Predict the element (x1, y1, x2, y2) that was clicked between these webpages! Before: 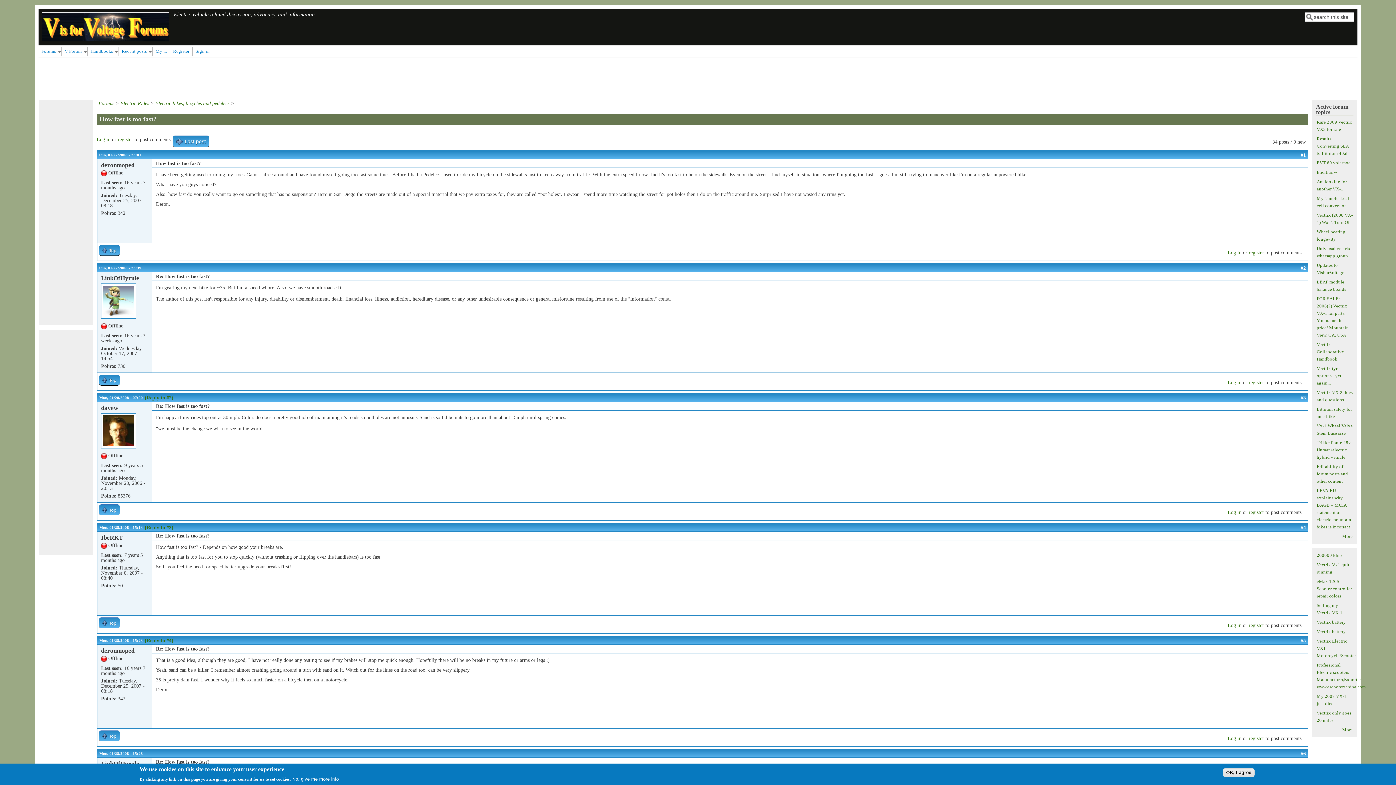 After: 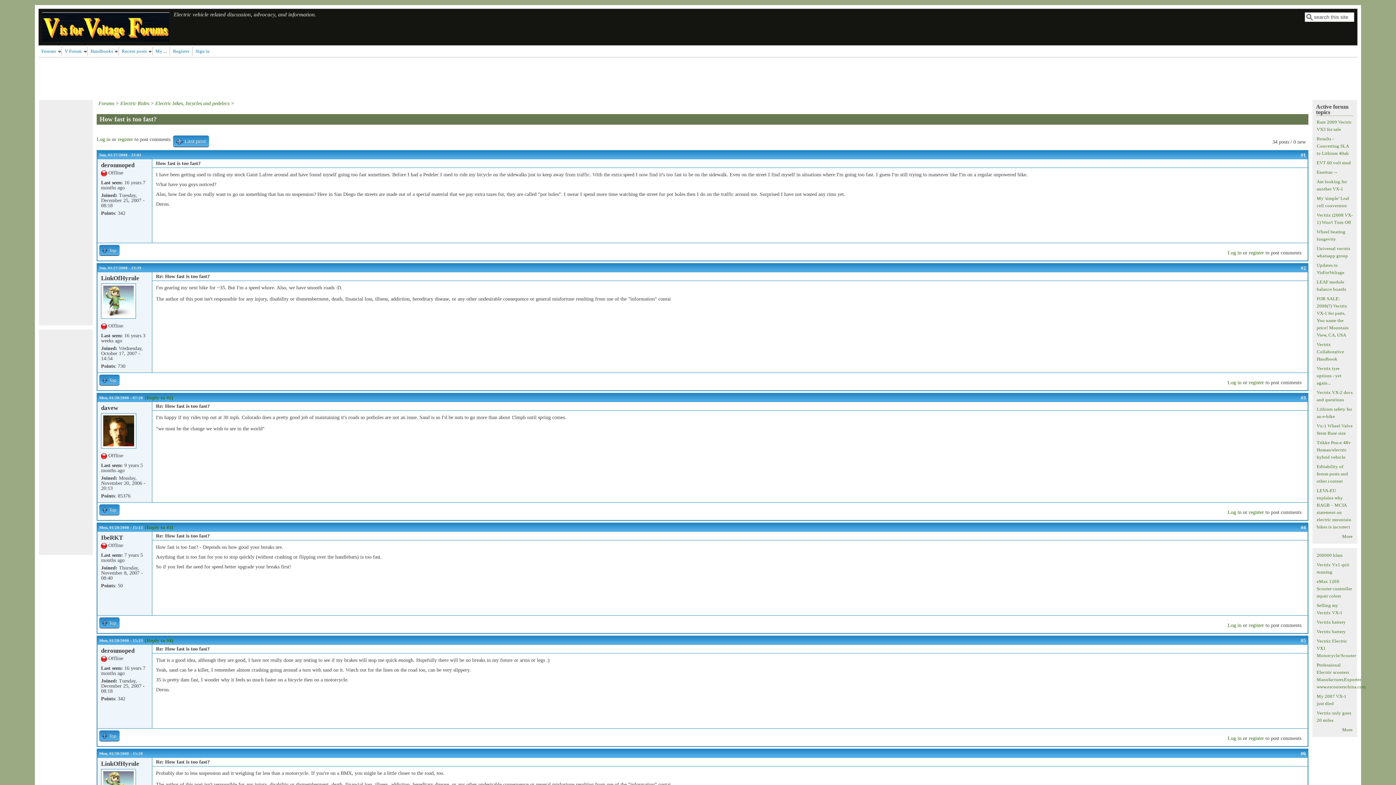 Action: bbox: (1223, 768, 1254, 777) label: OK, I agree